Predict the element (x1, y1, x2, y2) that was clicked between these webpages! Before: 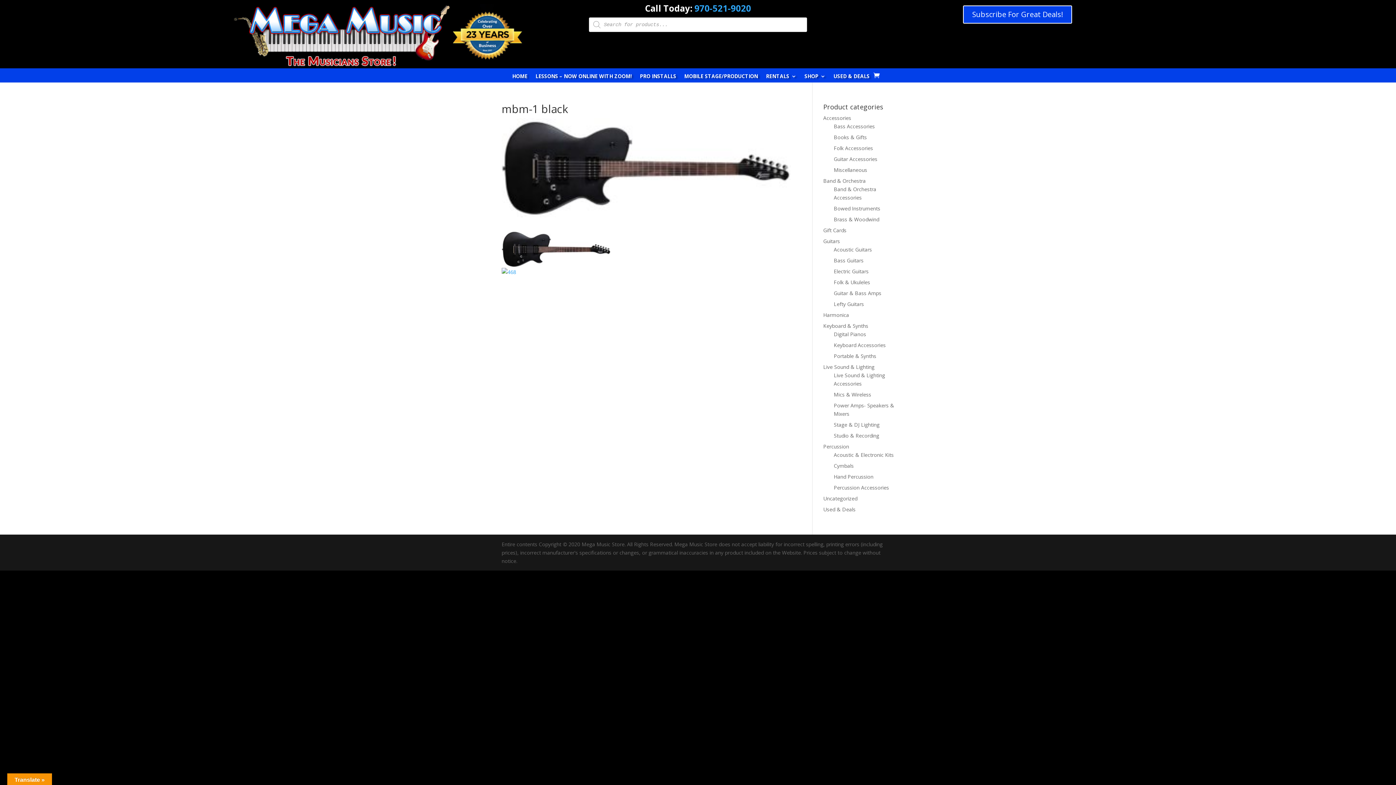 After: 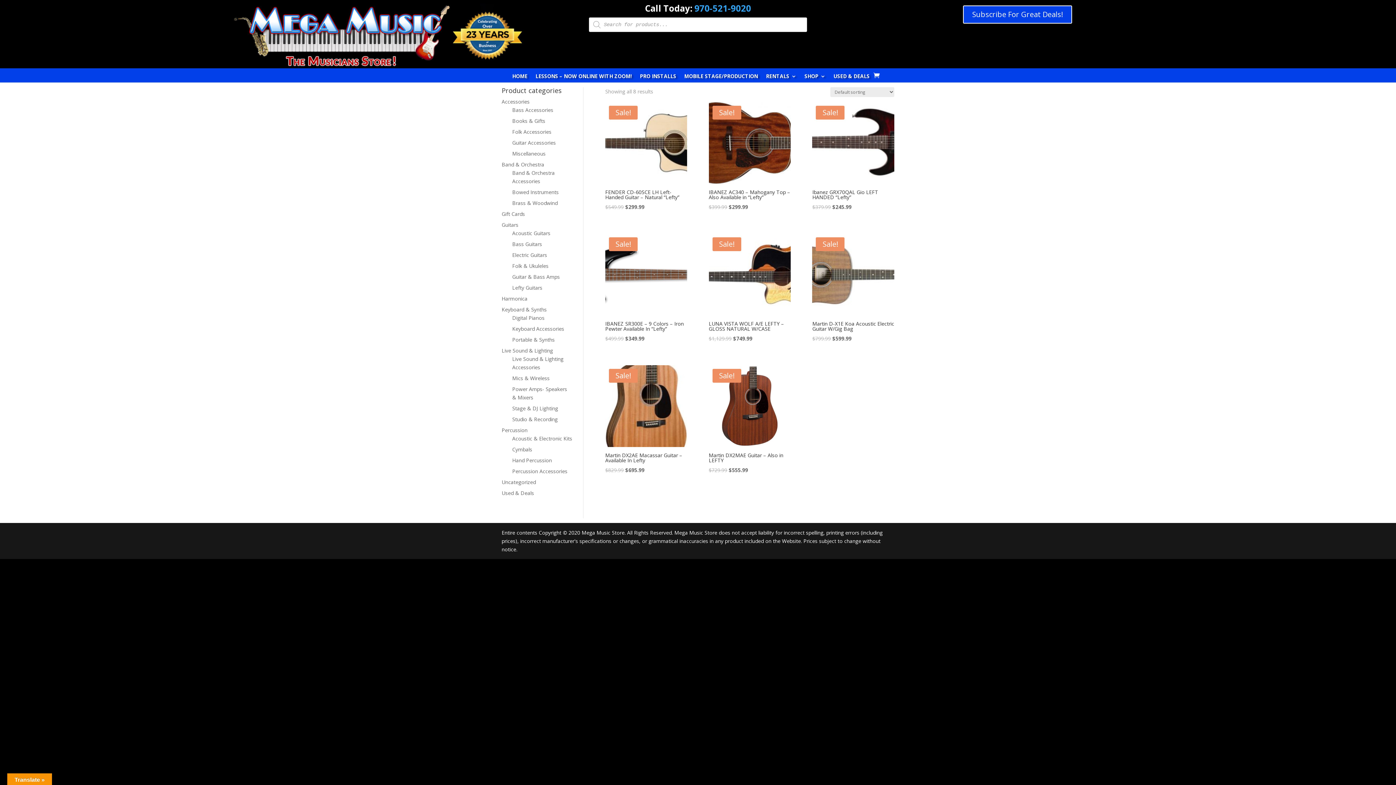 Action: bbox: (834, 300, 864, 307) label: Lefty Guitars